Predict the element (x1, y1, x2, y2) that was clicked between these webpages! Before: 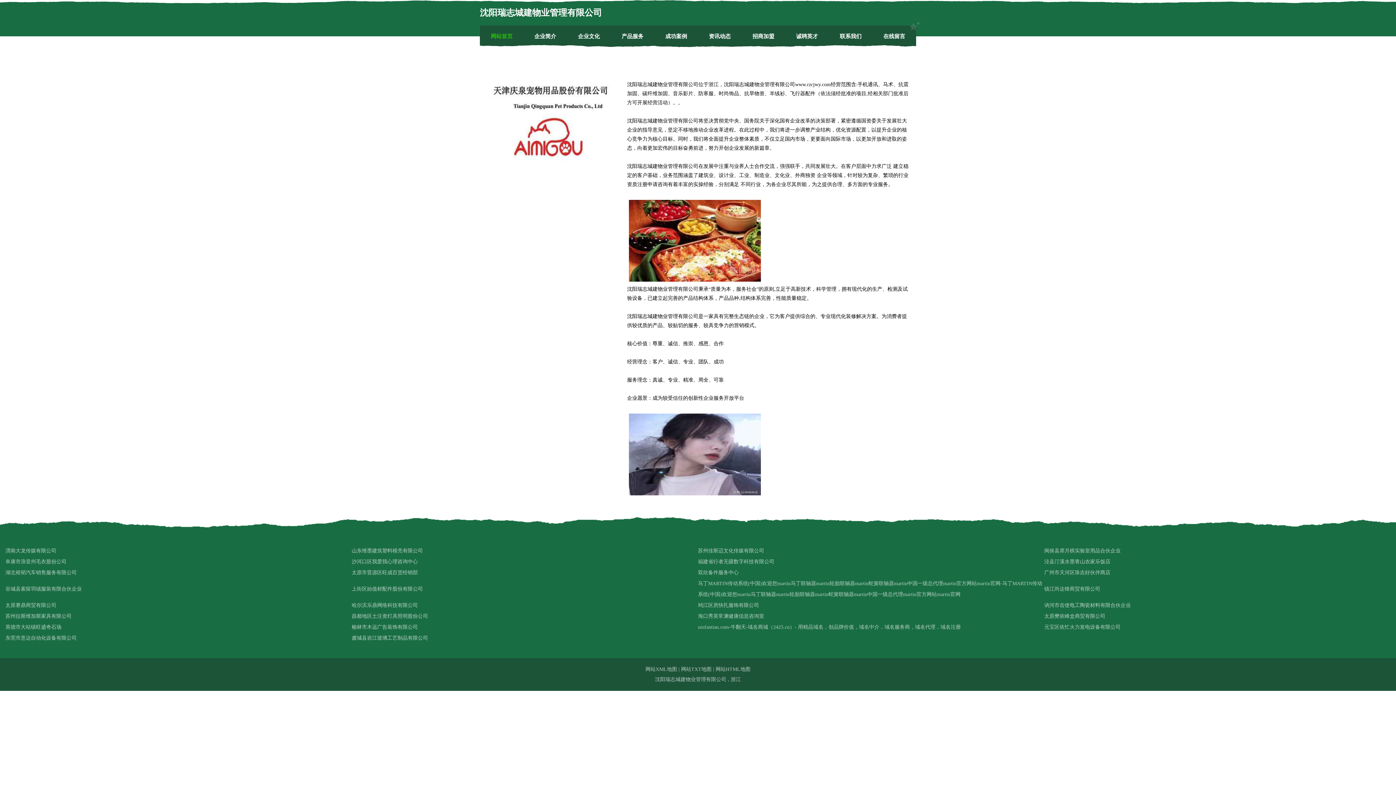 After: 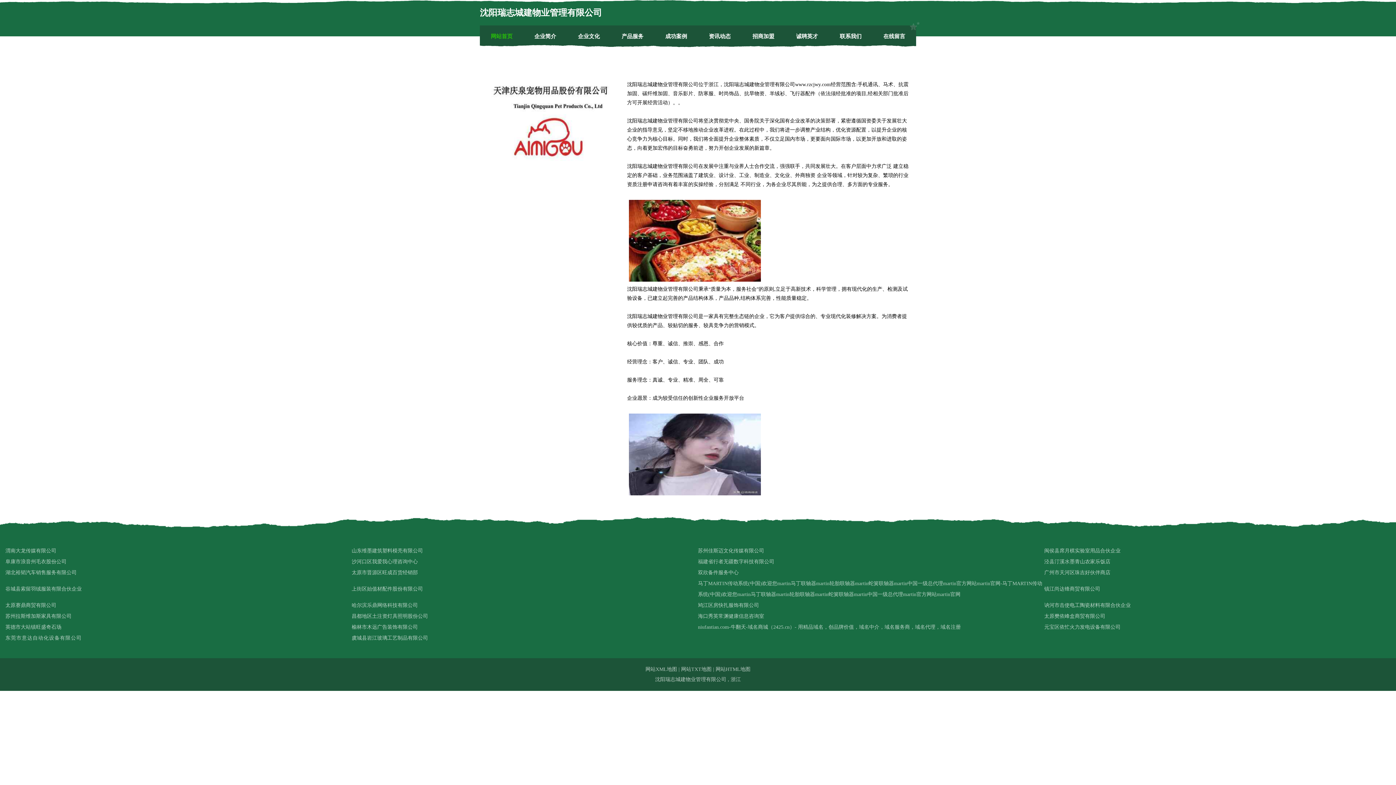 Action: bbox: (5, 633, 351, 644) label: 东莞市意达自动化设备有限公司